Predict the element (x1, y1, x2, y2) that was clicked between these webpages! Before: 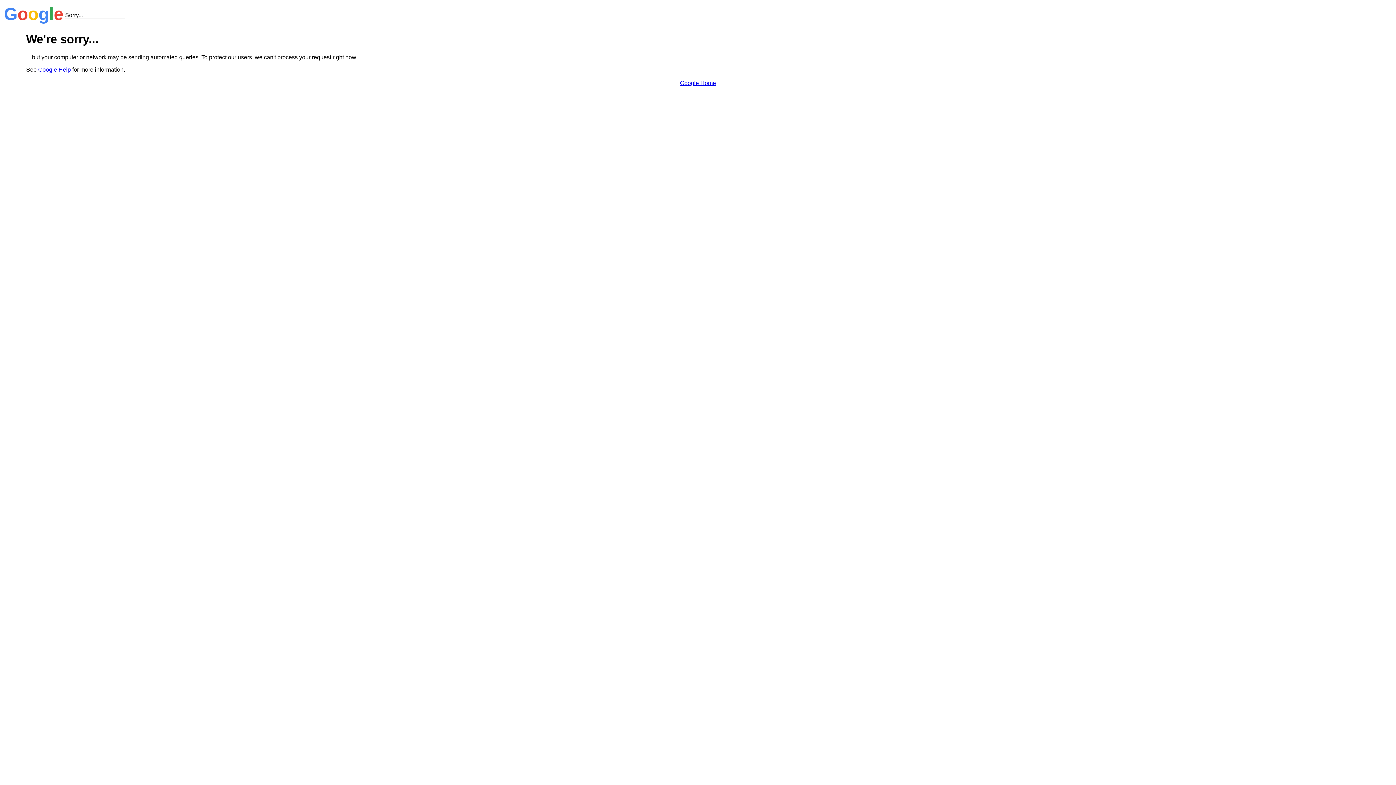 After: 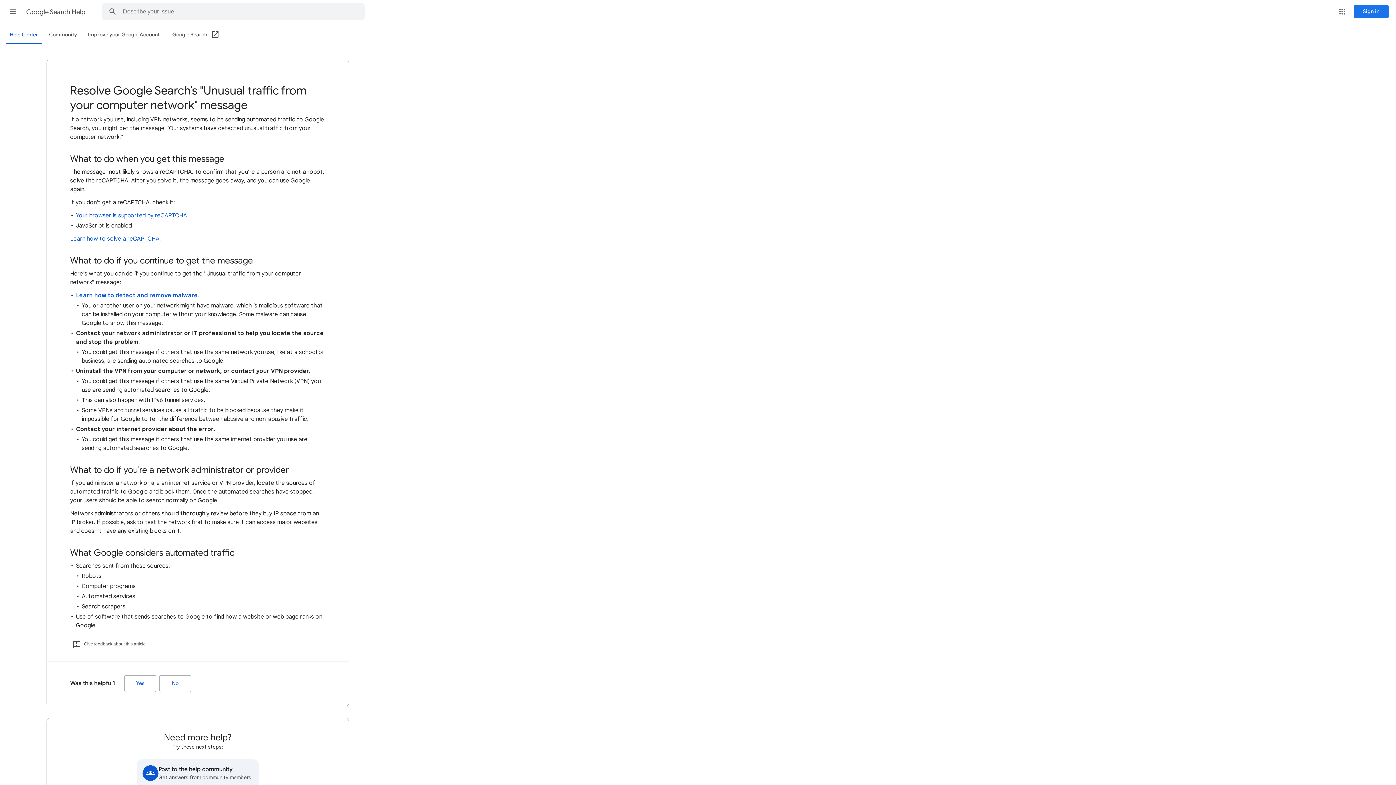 Action: bbox: (38, 66, 70, 72) label: Google Help